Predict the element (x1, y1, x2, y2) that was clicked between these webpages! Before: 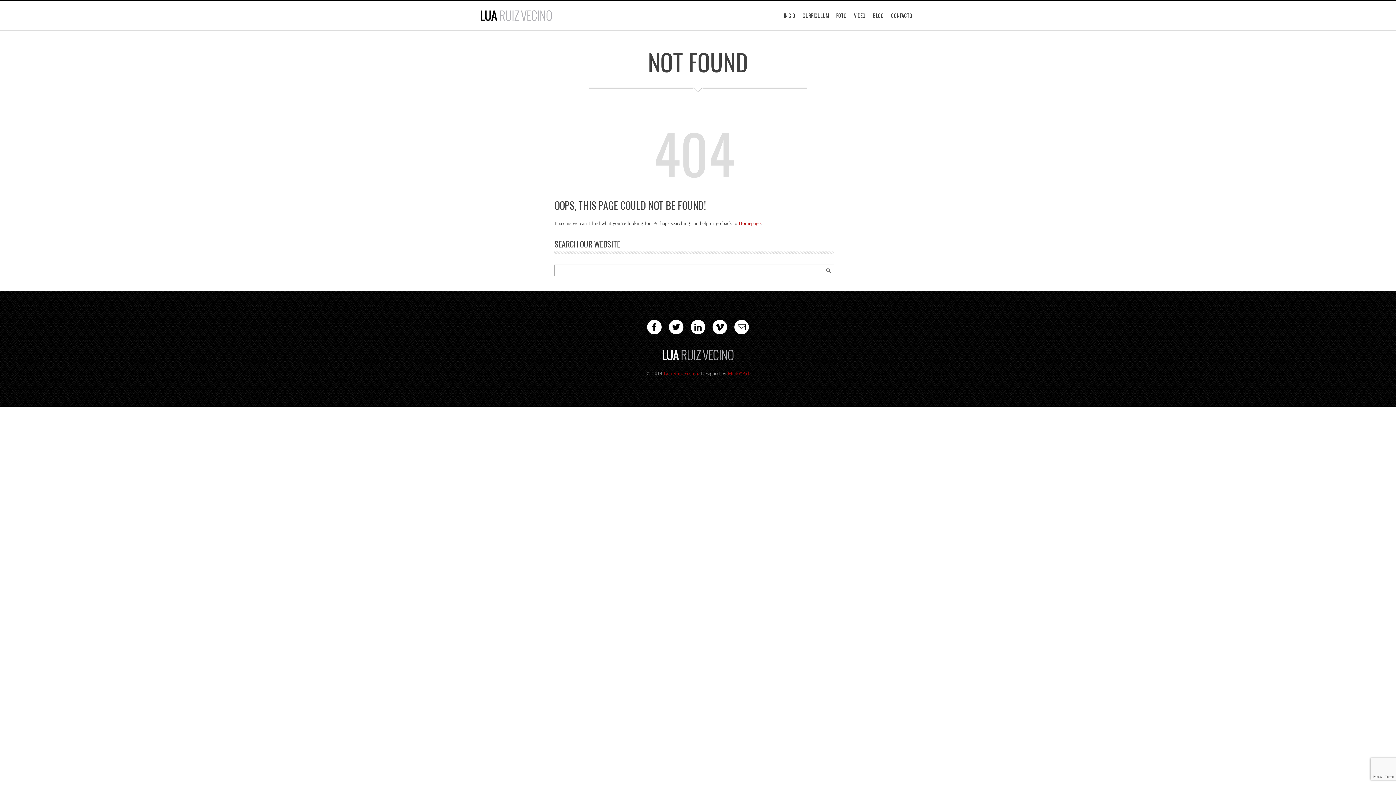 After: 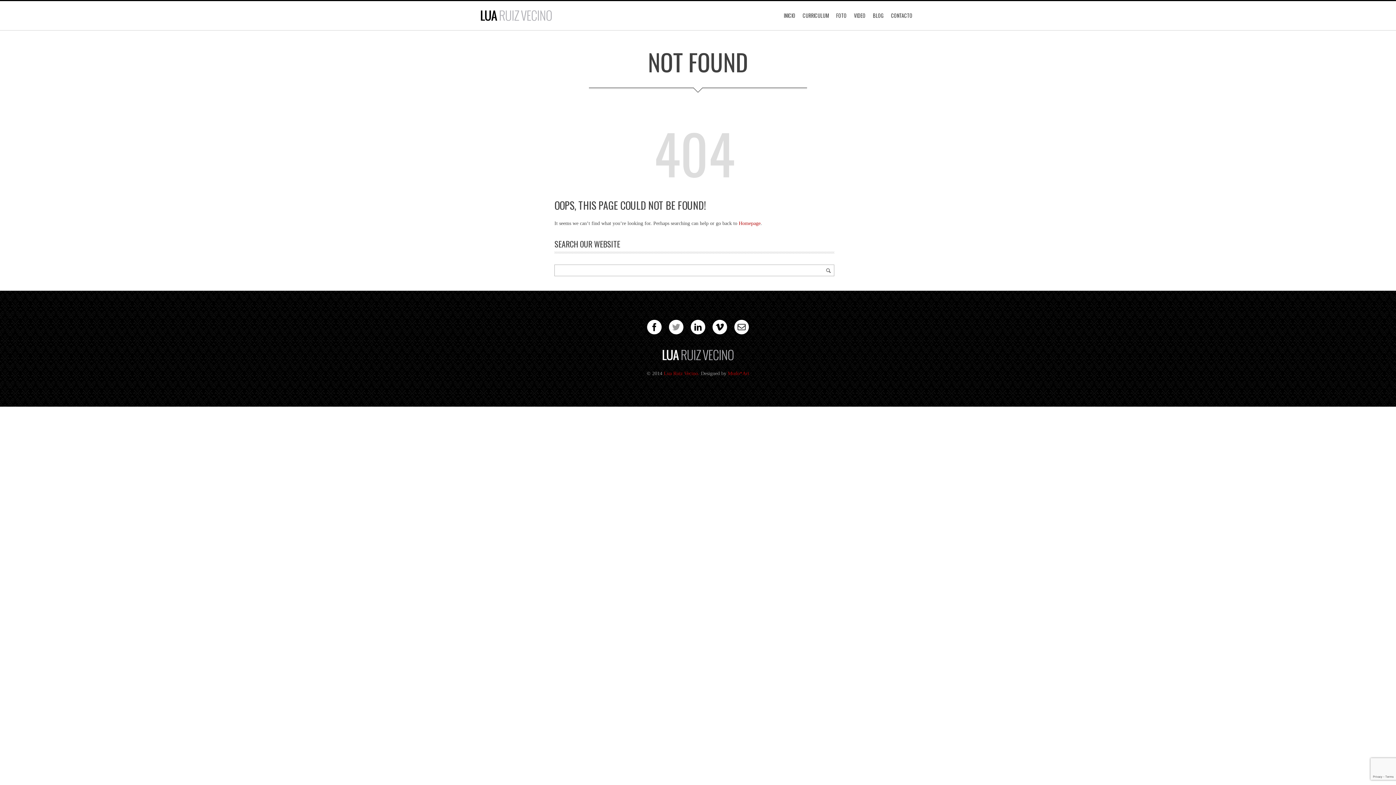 Action: bbox: (669, 320, 683, 334)